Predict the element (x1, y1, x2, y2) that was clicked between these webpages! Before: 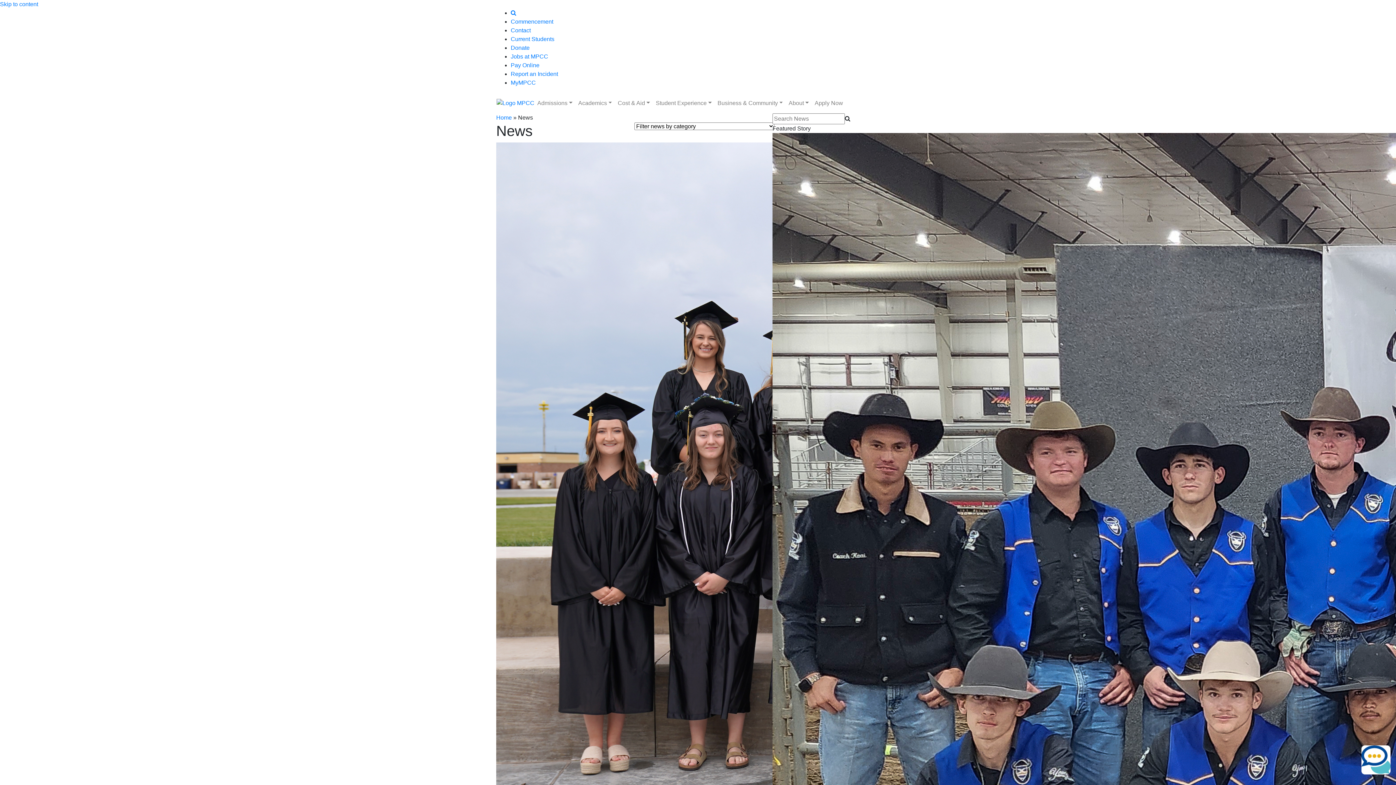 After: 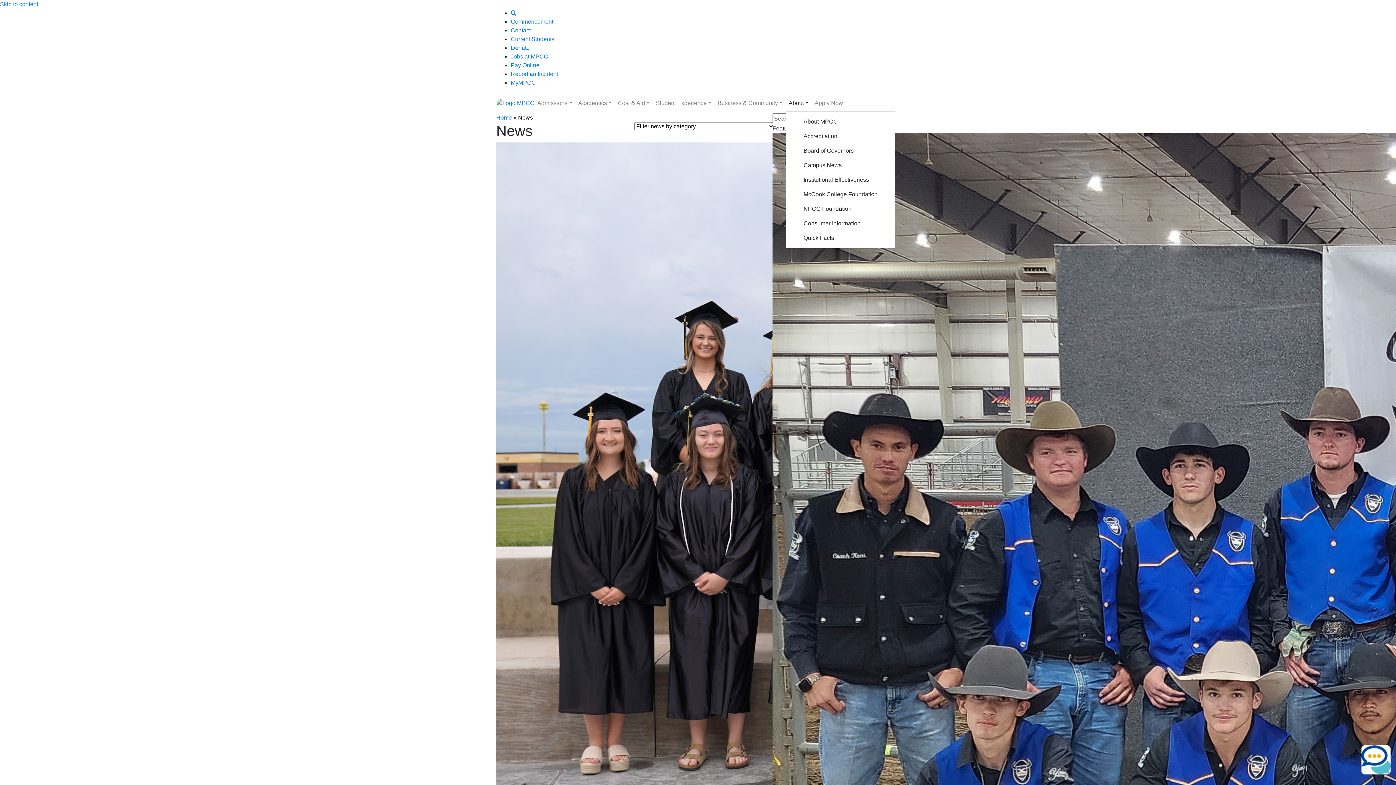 Action: label: About bbox: (785, 96, 812, 110)